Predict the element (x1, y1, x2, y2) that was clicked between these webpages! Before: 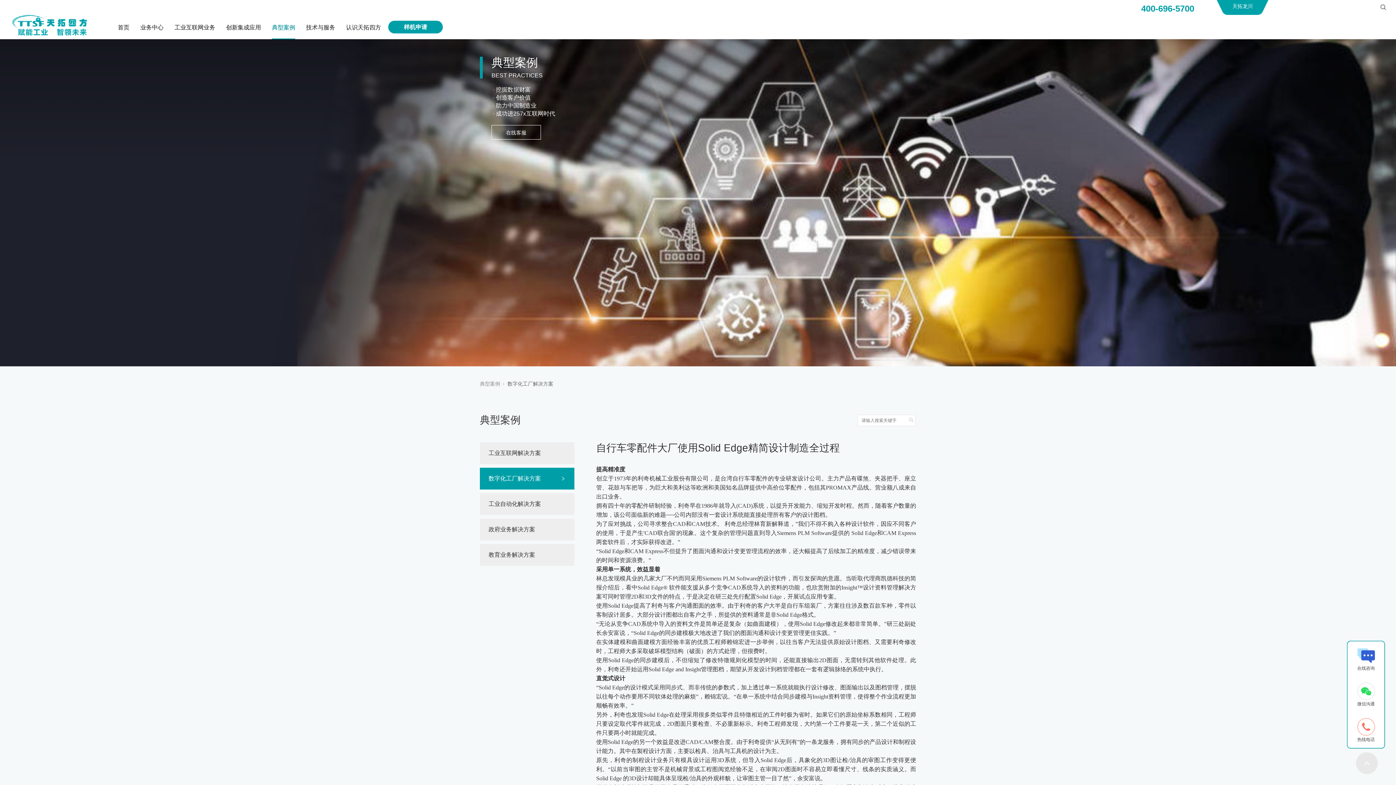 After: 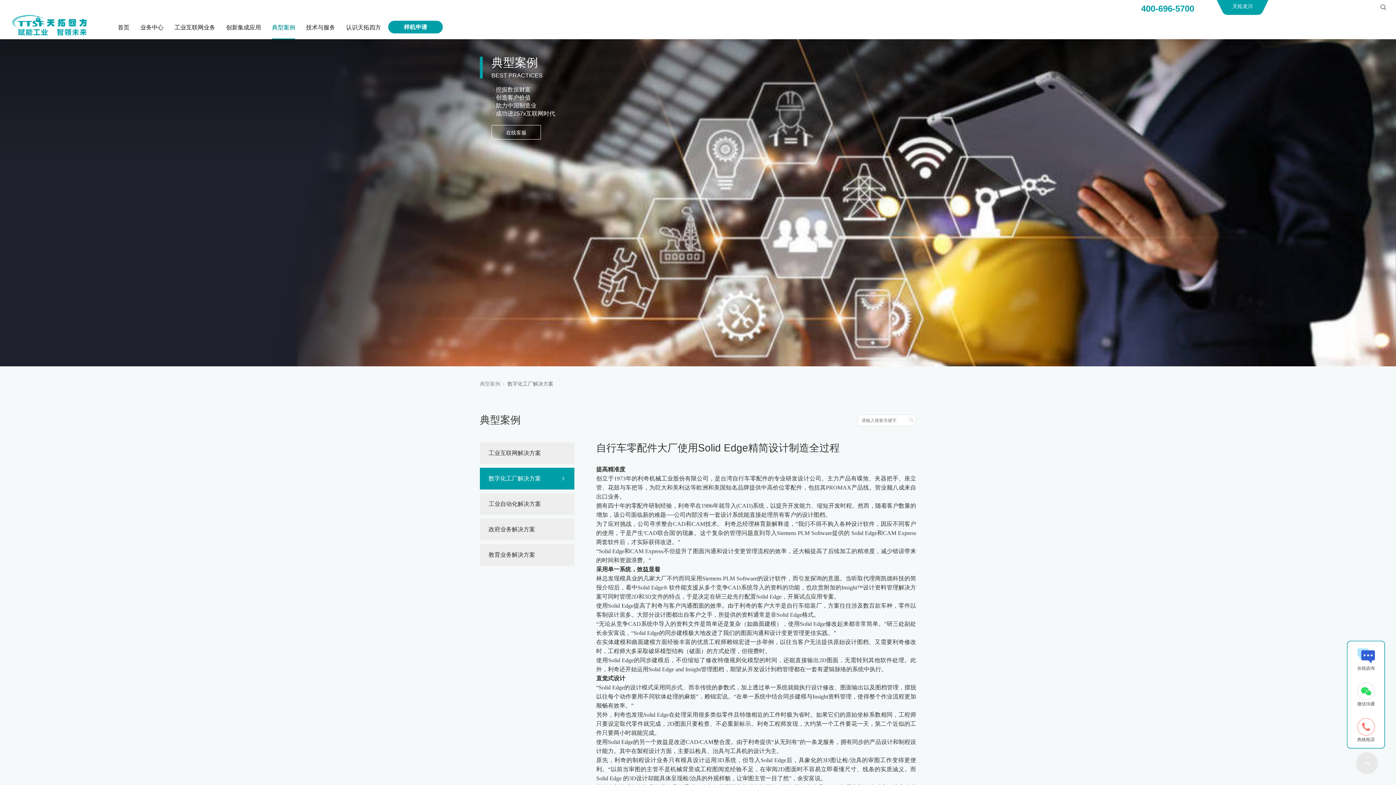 Action: label: 天拓龙川 bbox: (1232, 3, 1253, 9)